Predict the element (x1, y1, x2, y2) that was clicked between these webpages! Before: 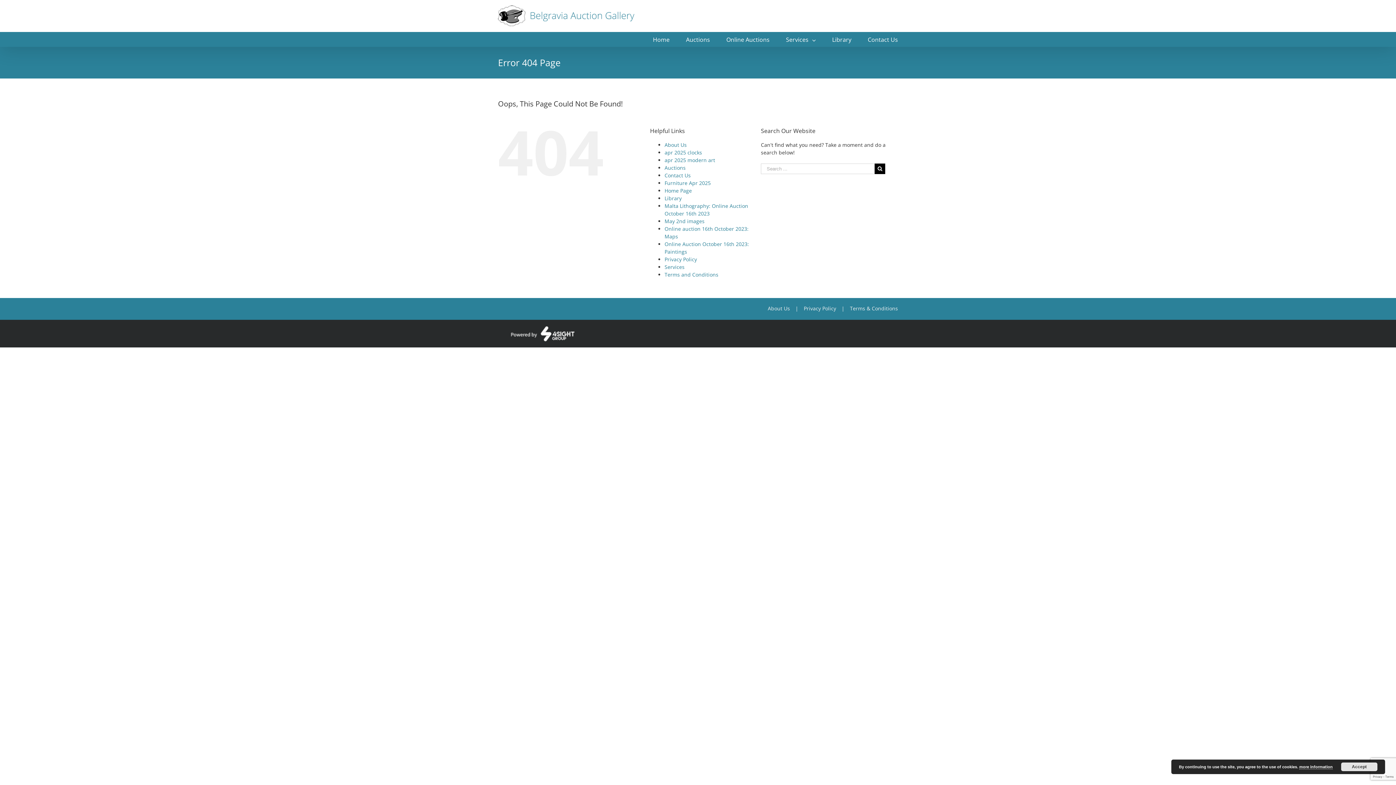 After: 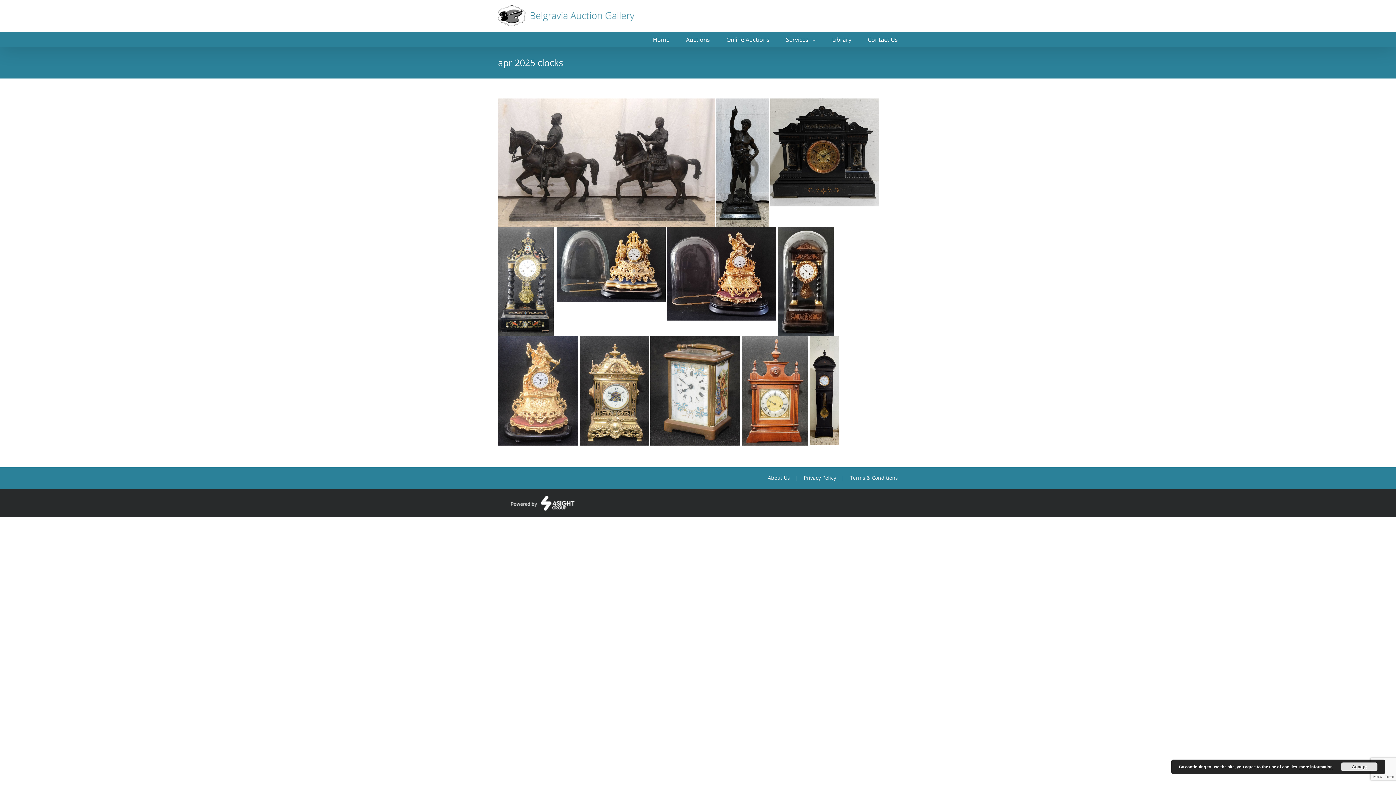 Action: bbox: (664, 149, 702, 156) label: apr 2025 clocks